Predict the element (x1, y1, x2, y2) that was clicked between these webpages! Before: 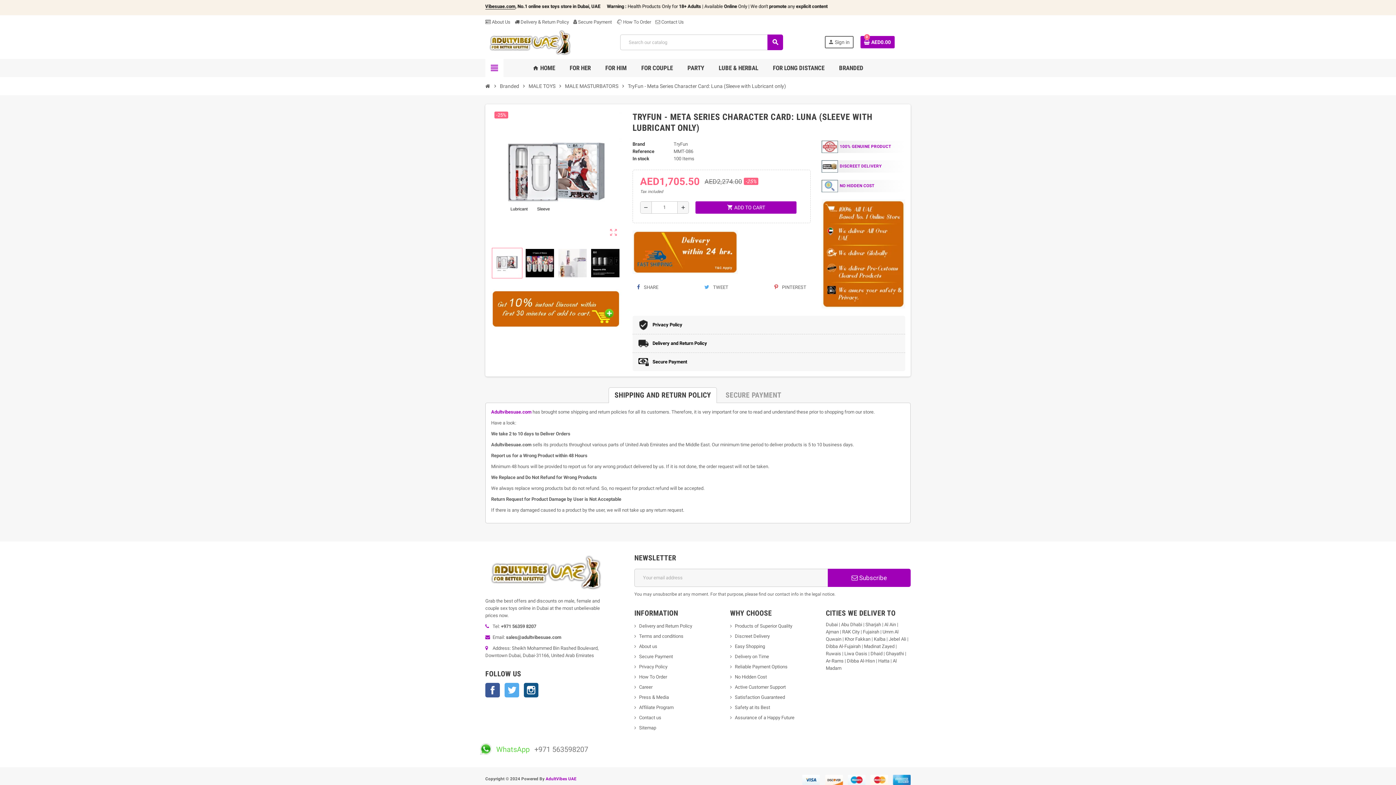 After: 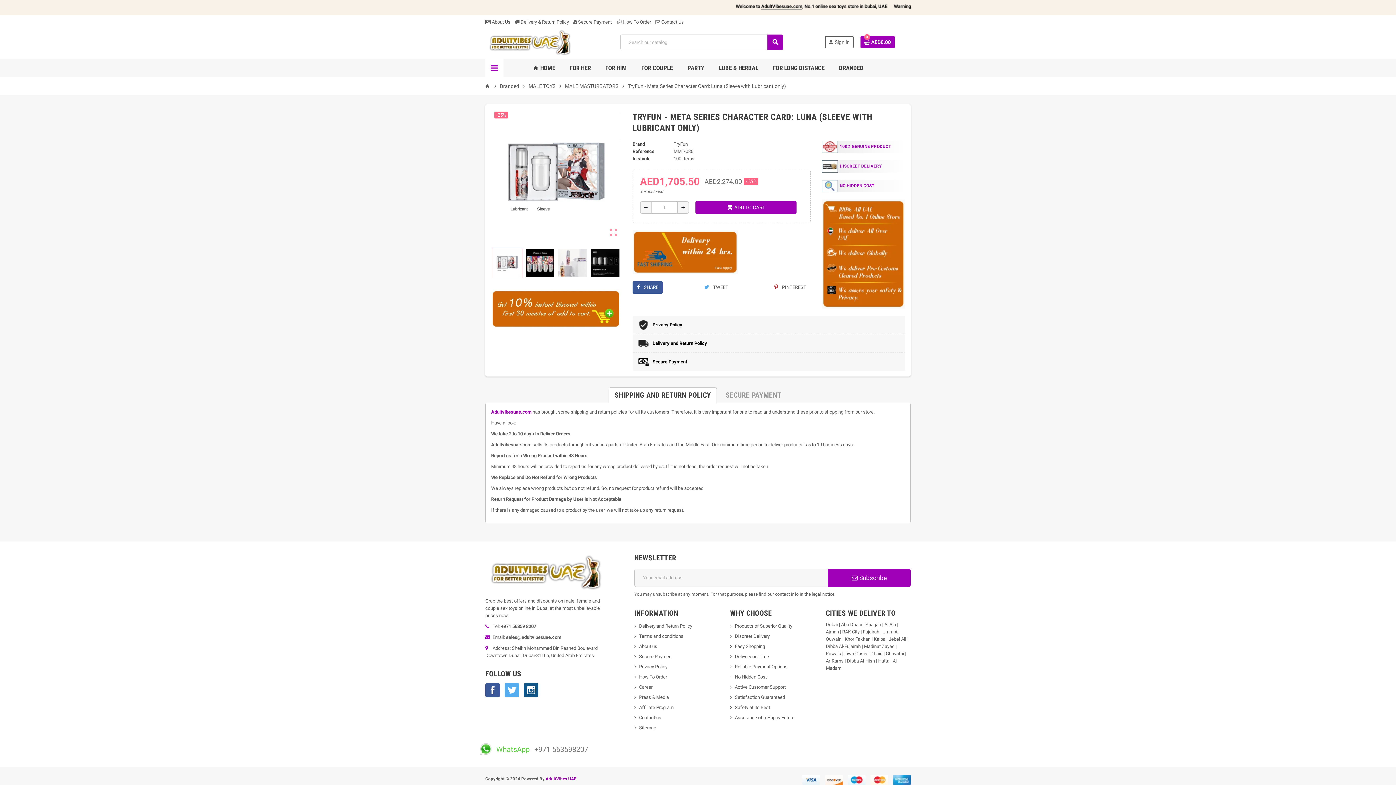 Action: bbox: (632, 281, 662, 293) label:  SHARE